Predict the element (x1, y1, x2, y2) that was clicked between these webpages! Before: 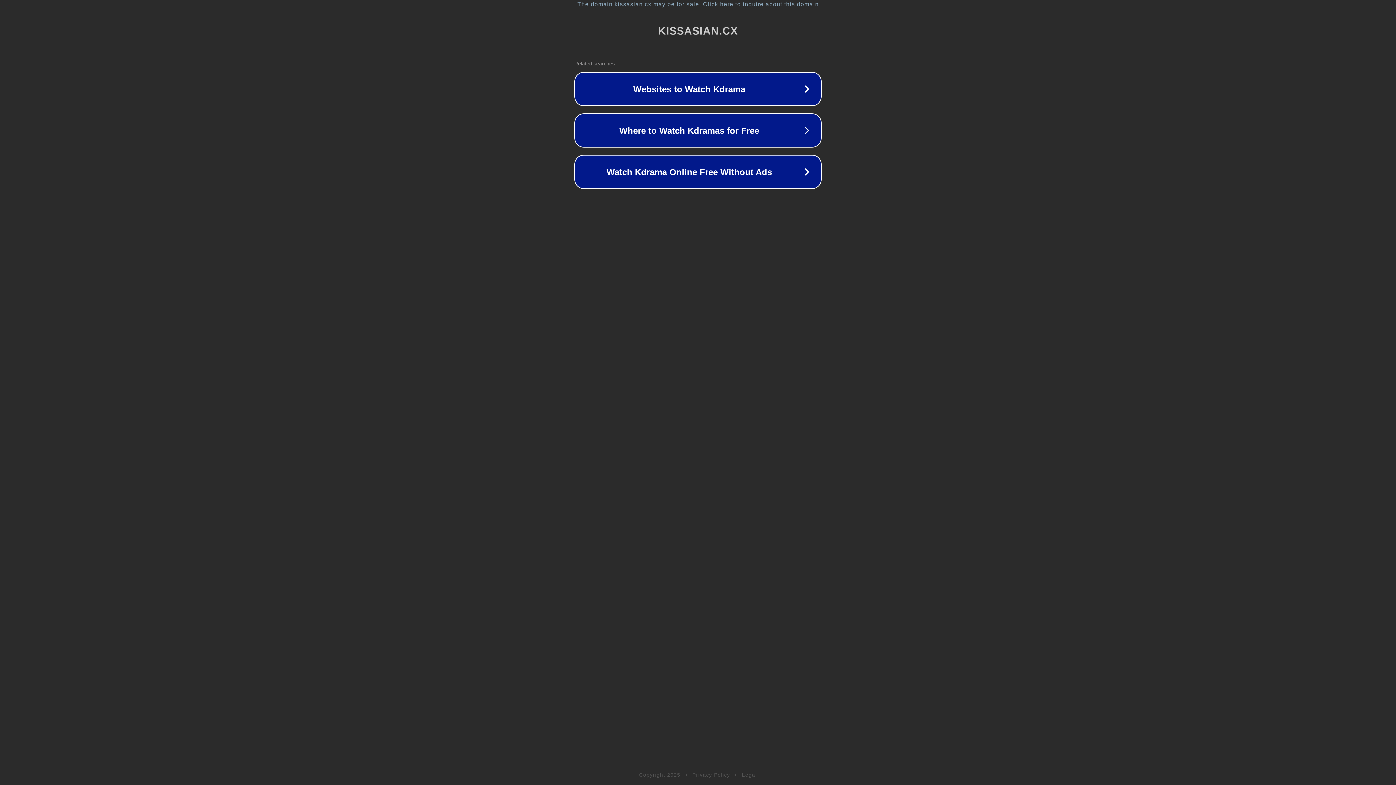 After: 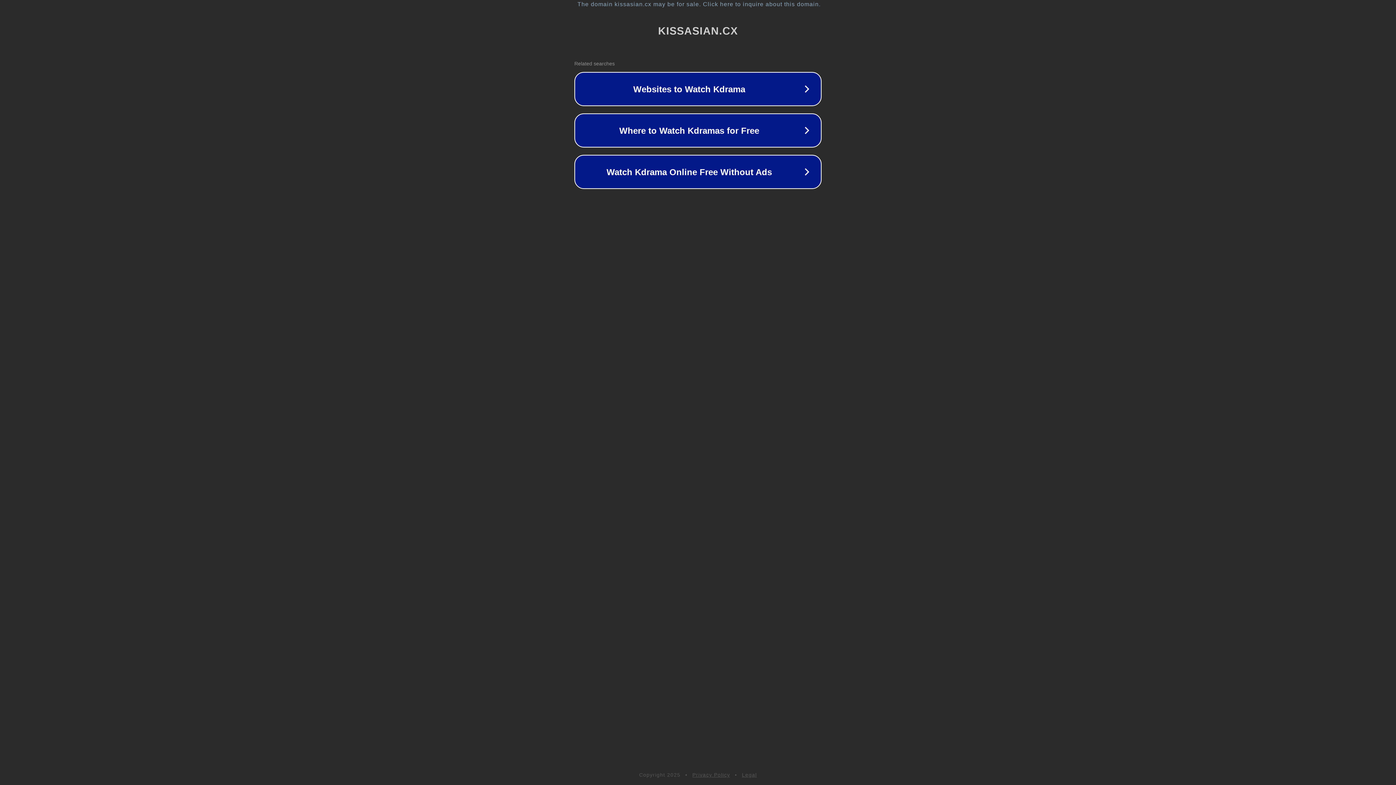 Action: label: Privacy Policy bbox: (692, 772, 730, 778)